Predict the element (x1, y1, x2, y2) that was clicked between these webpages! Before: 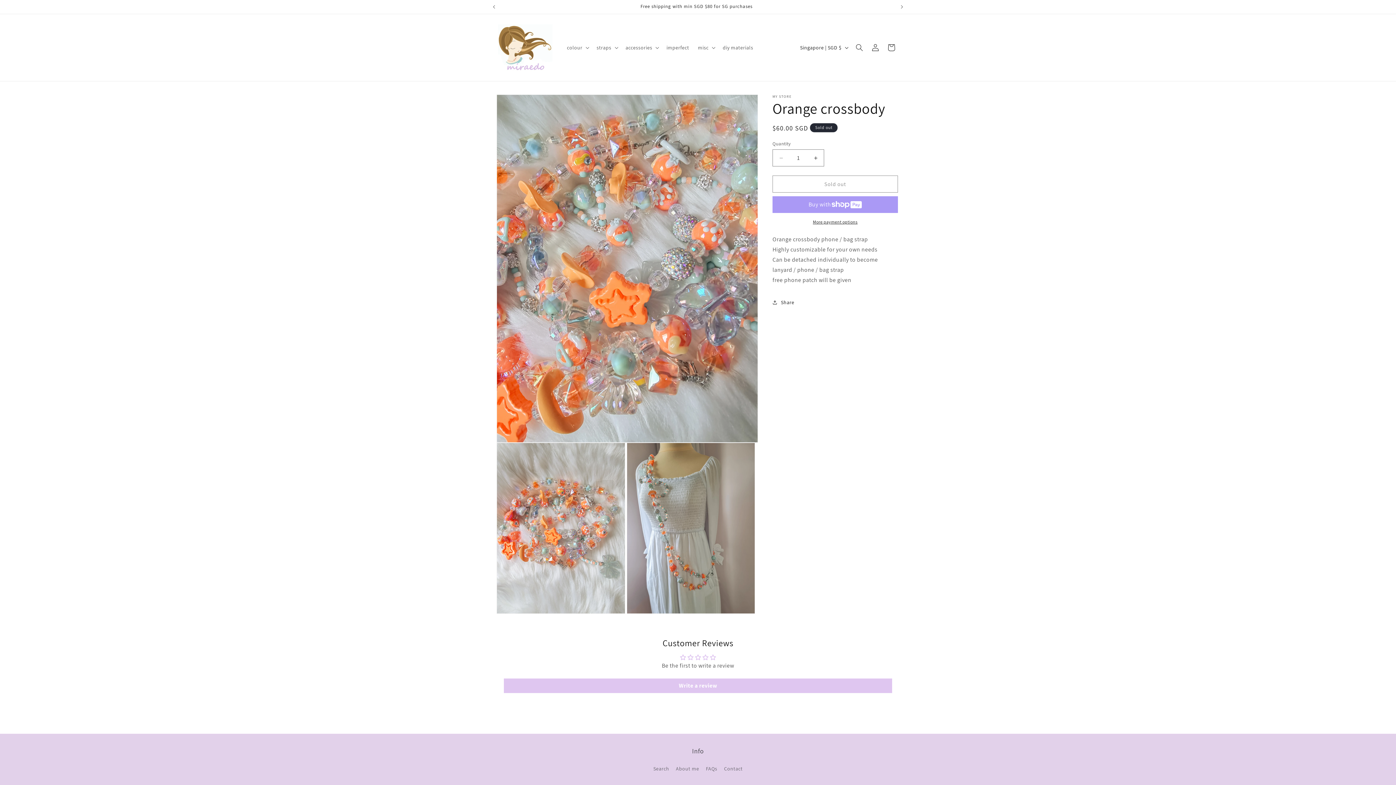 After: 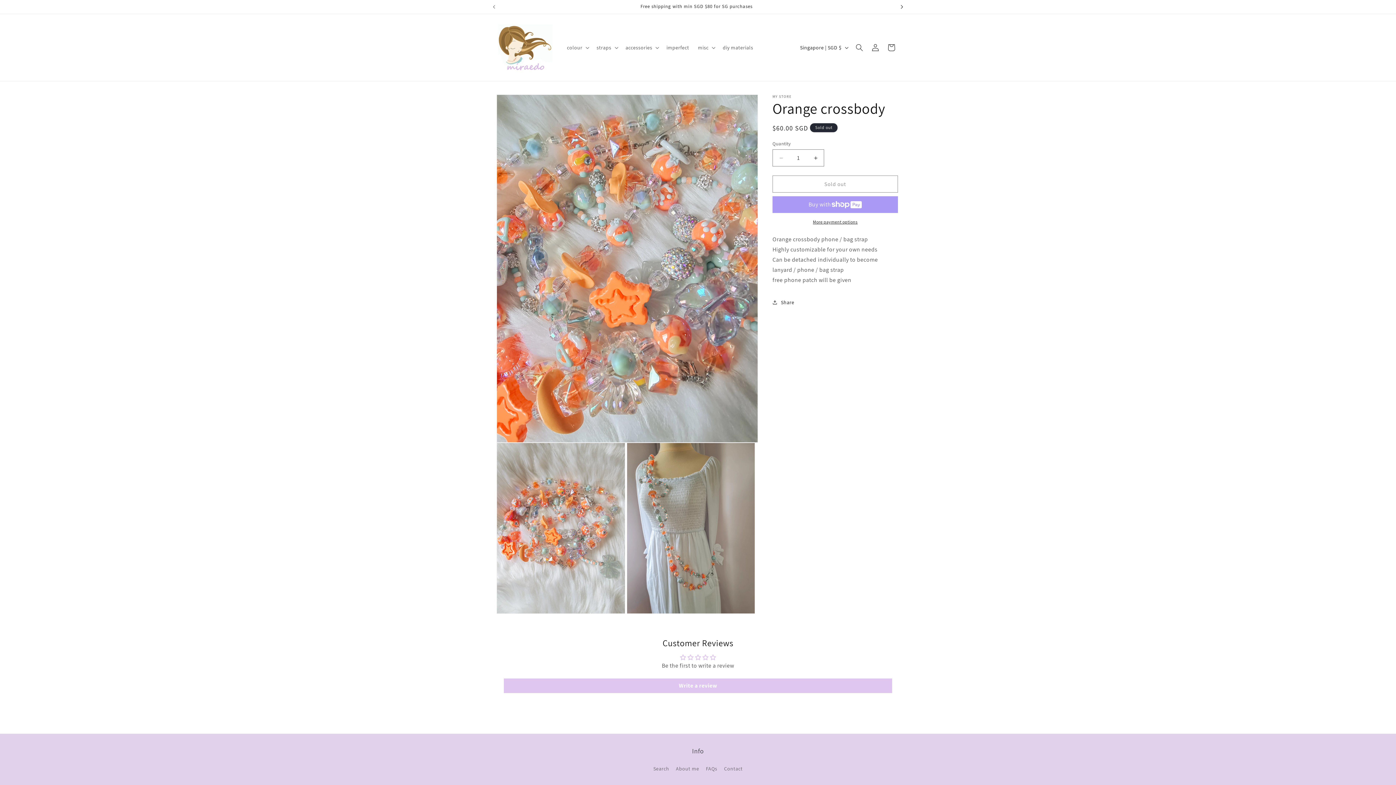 Action: bbox: (894, 0, 910, 13) label: Next announcement